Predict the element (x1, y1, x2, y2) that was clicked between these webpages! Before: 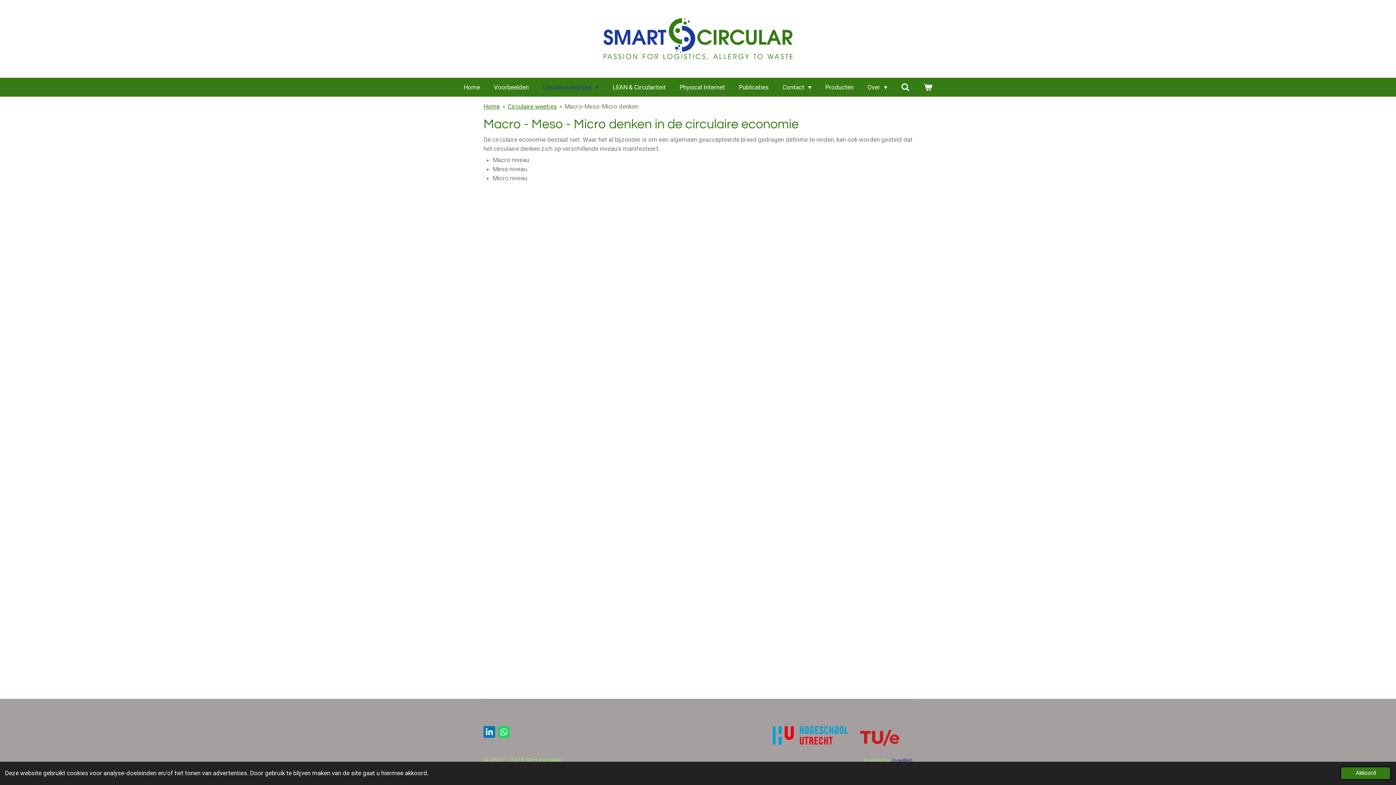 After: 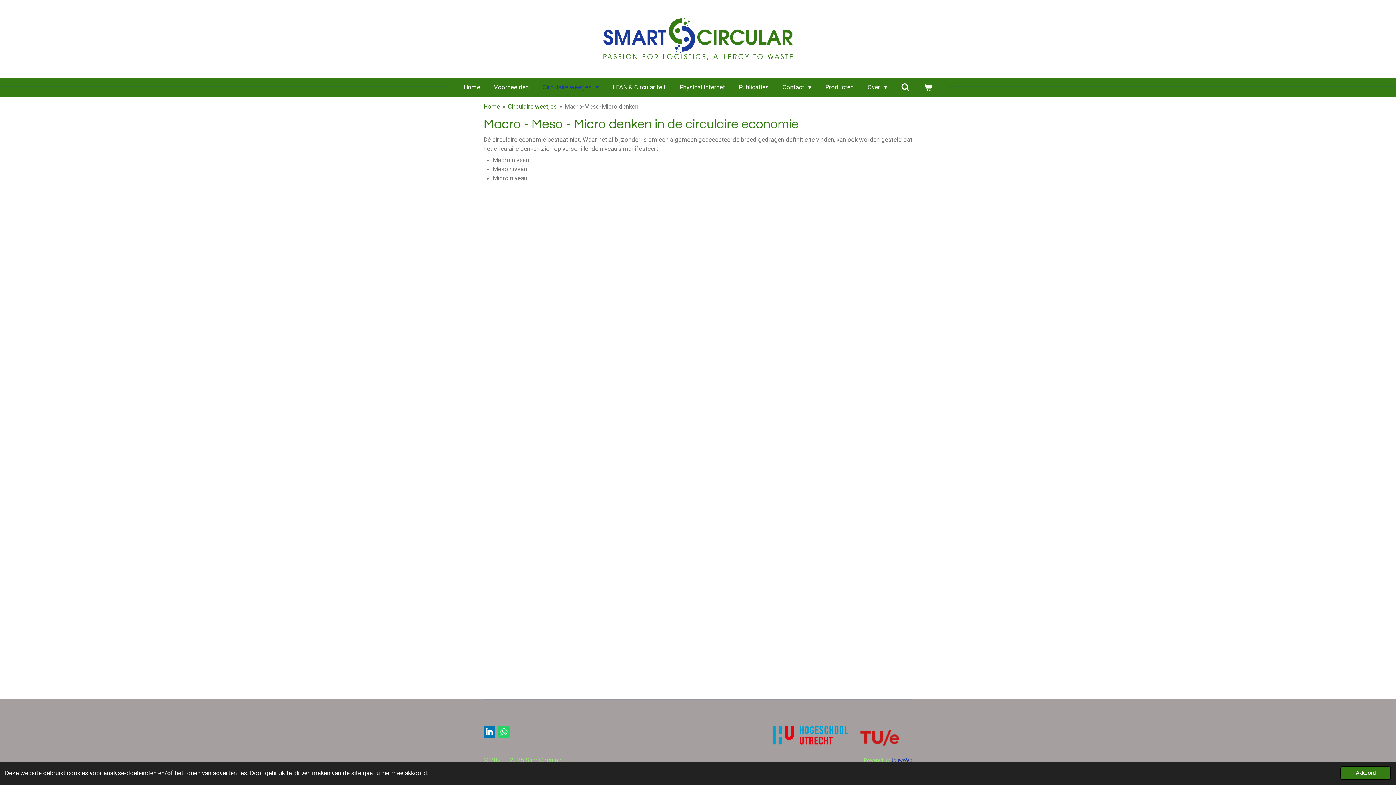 Action: label: Macro-Meso-Micro denken bbox: (564, 102, 638, 110)